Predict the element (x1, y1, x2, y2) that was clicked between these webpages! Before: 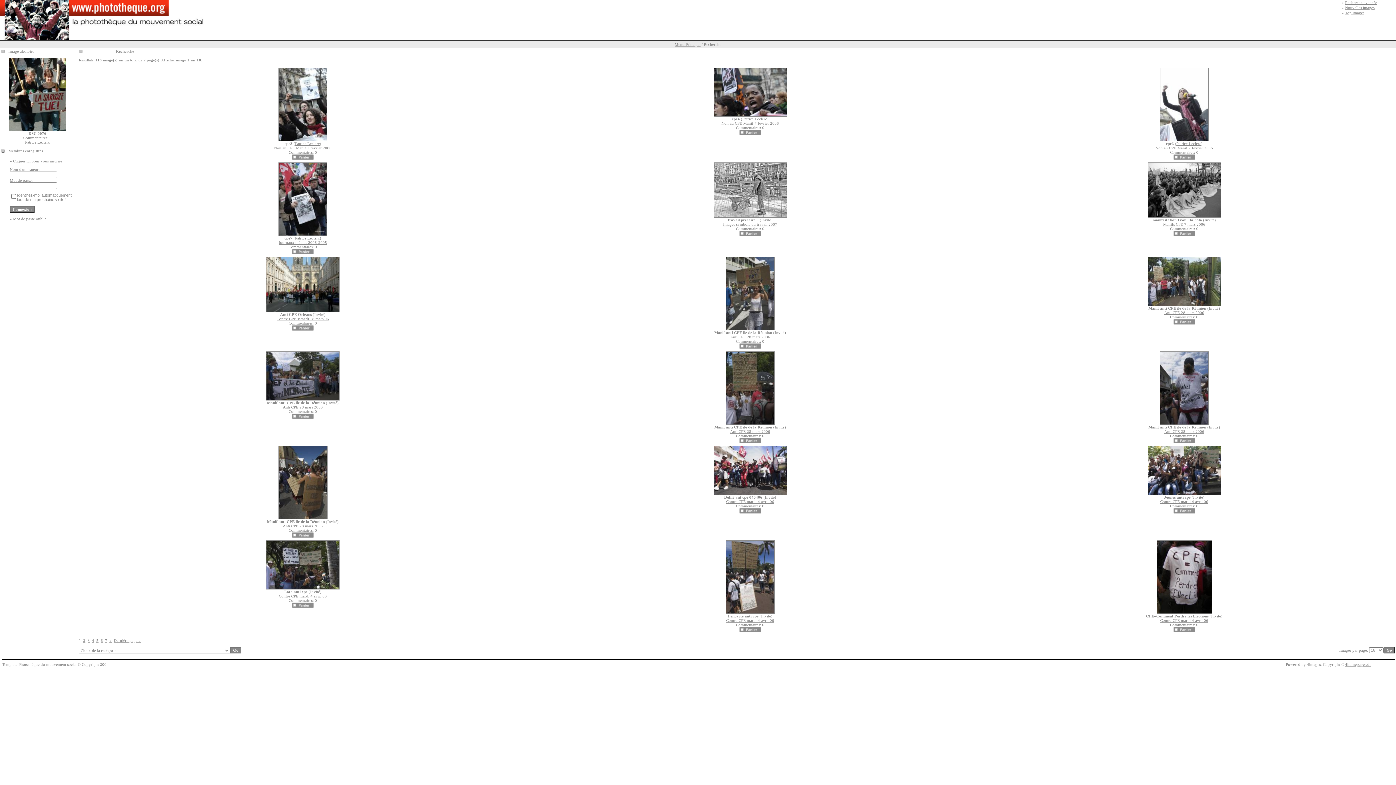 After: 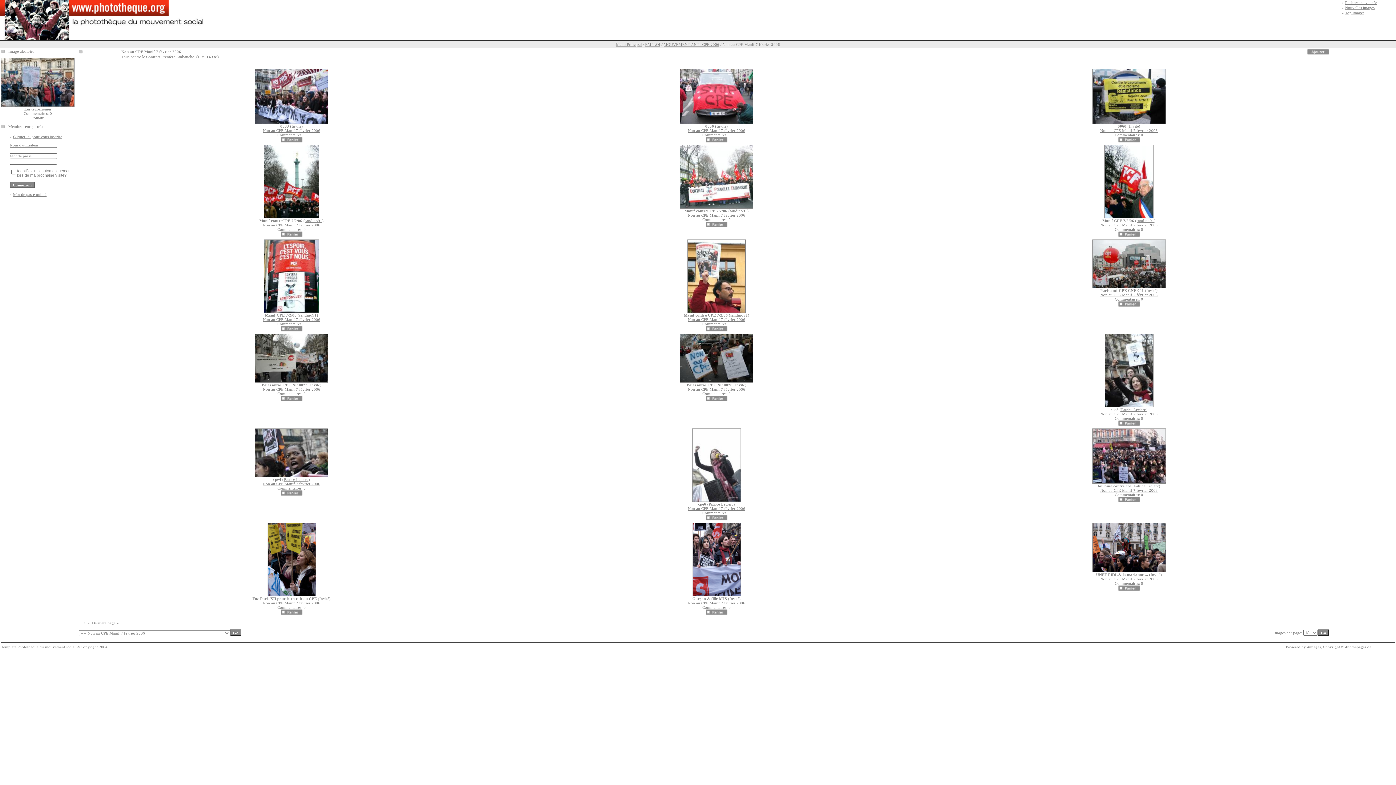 Action: bbox: (1155, 145, 1213, 150) label: Non au CPE Manif 7 février 2006